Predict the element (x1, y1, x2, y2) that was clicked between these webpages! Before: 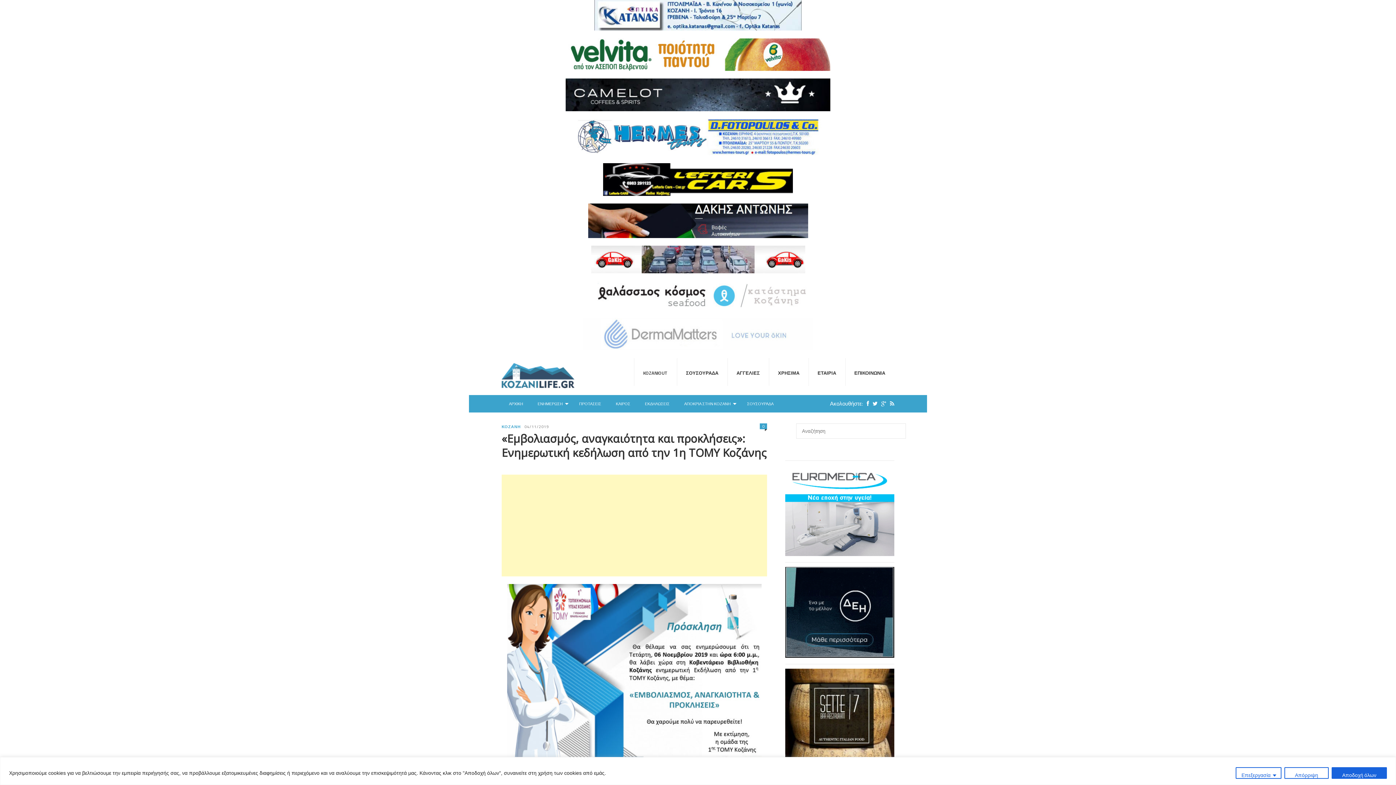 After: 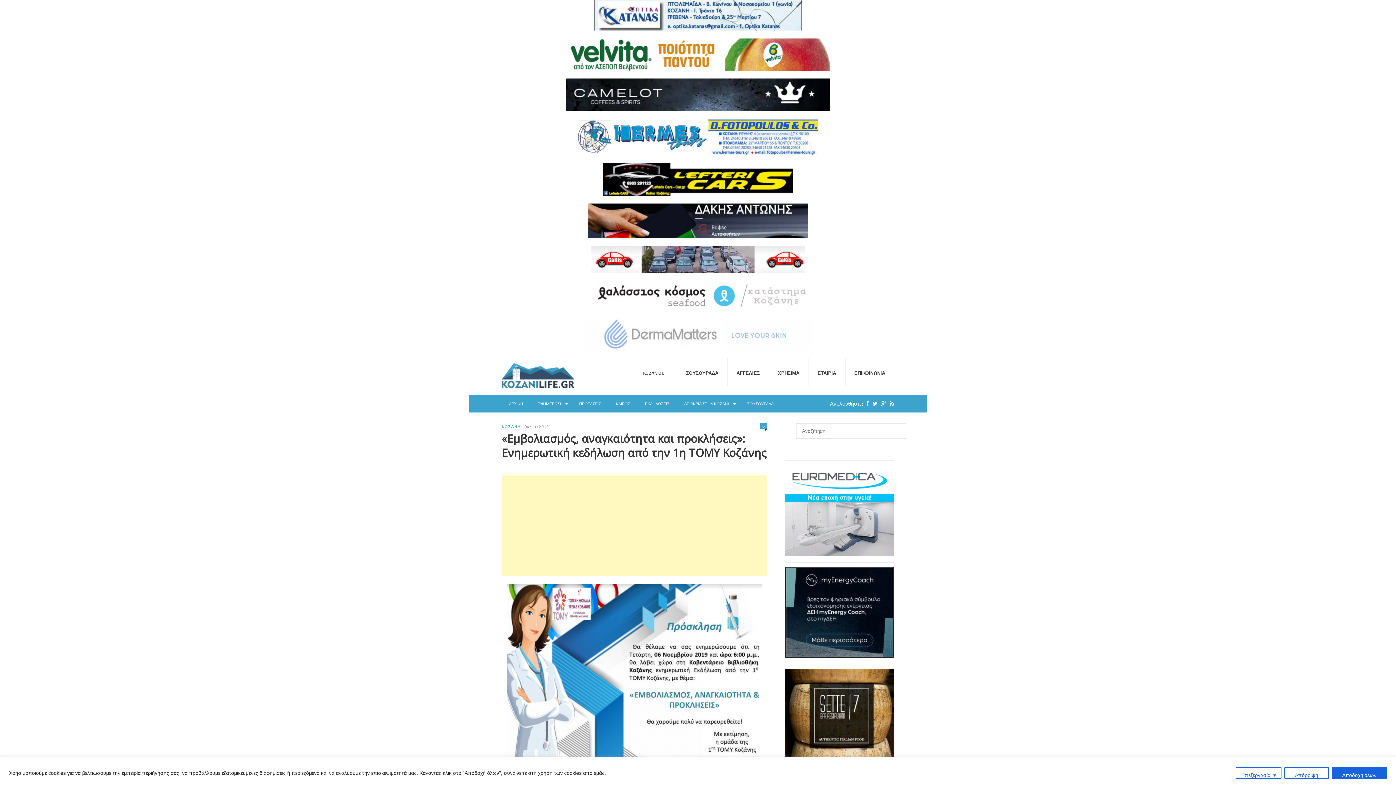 Action: bbox: (469, 118, 927, 155)